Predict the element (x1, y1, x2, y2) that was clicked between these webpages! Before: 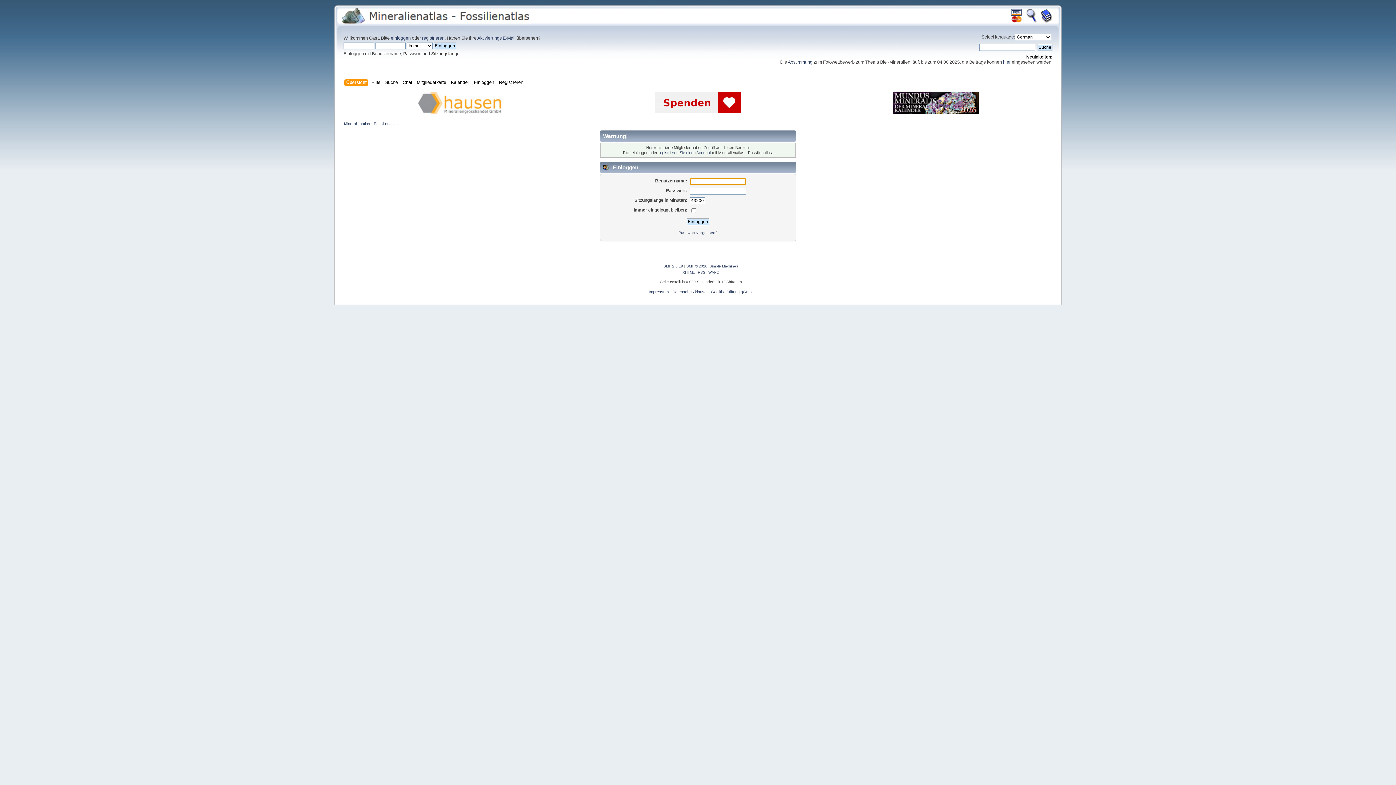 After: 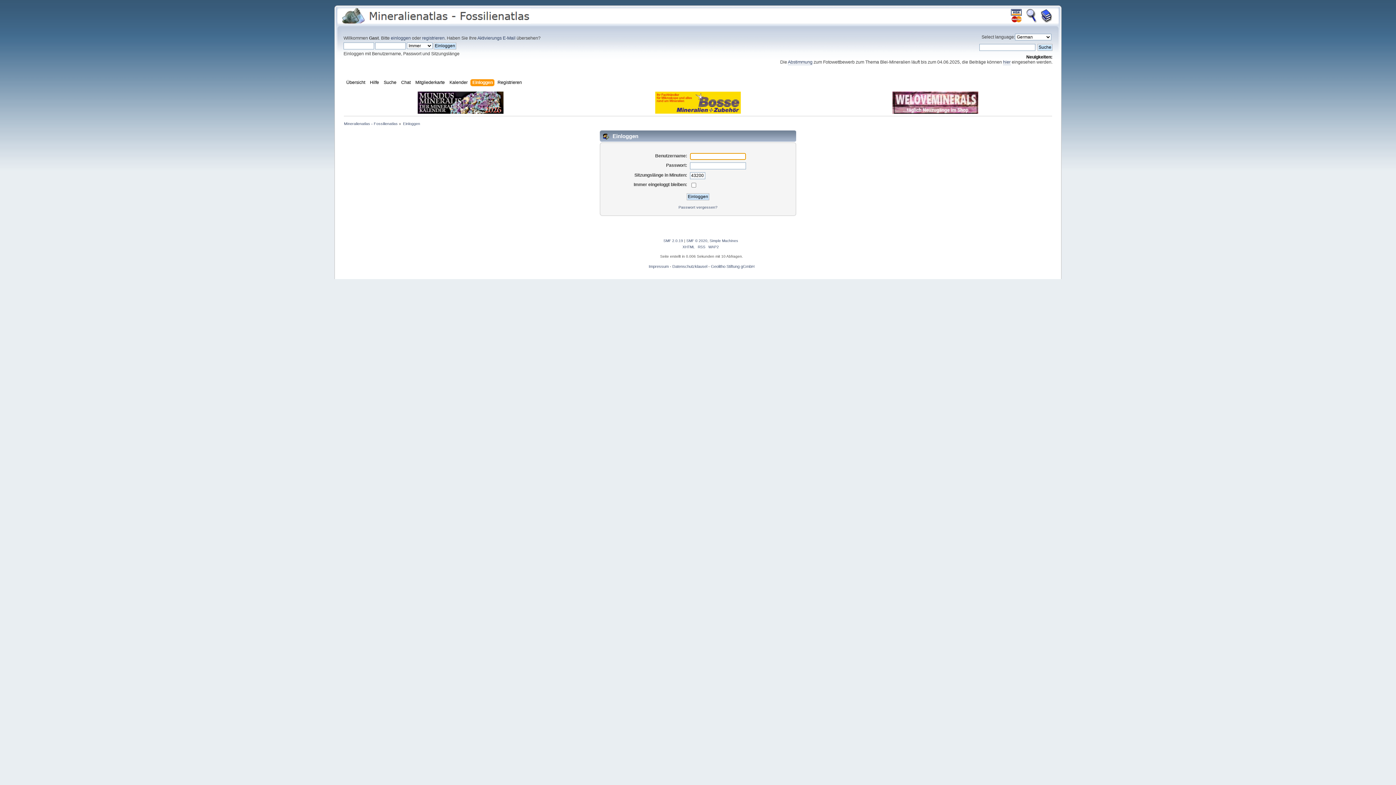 Action: label: Einloggen bbox: (473, 79, 496, 87)